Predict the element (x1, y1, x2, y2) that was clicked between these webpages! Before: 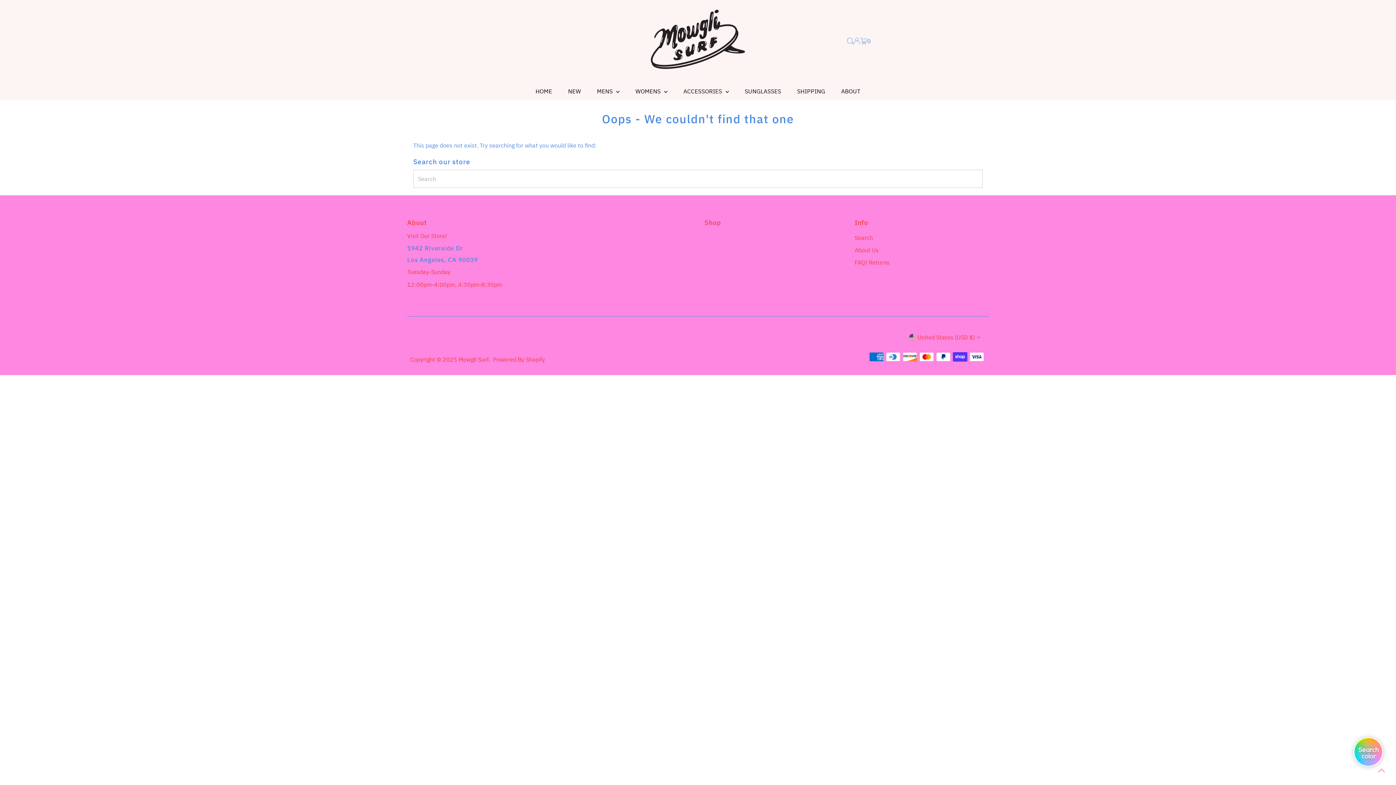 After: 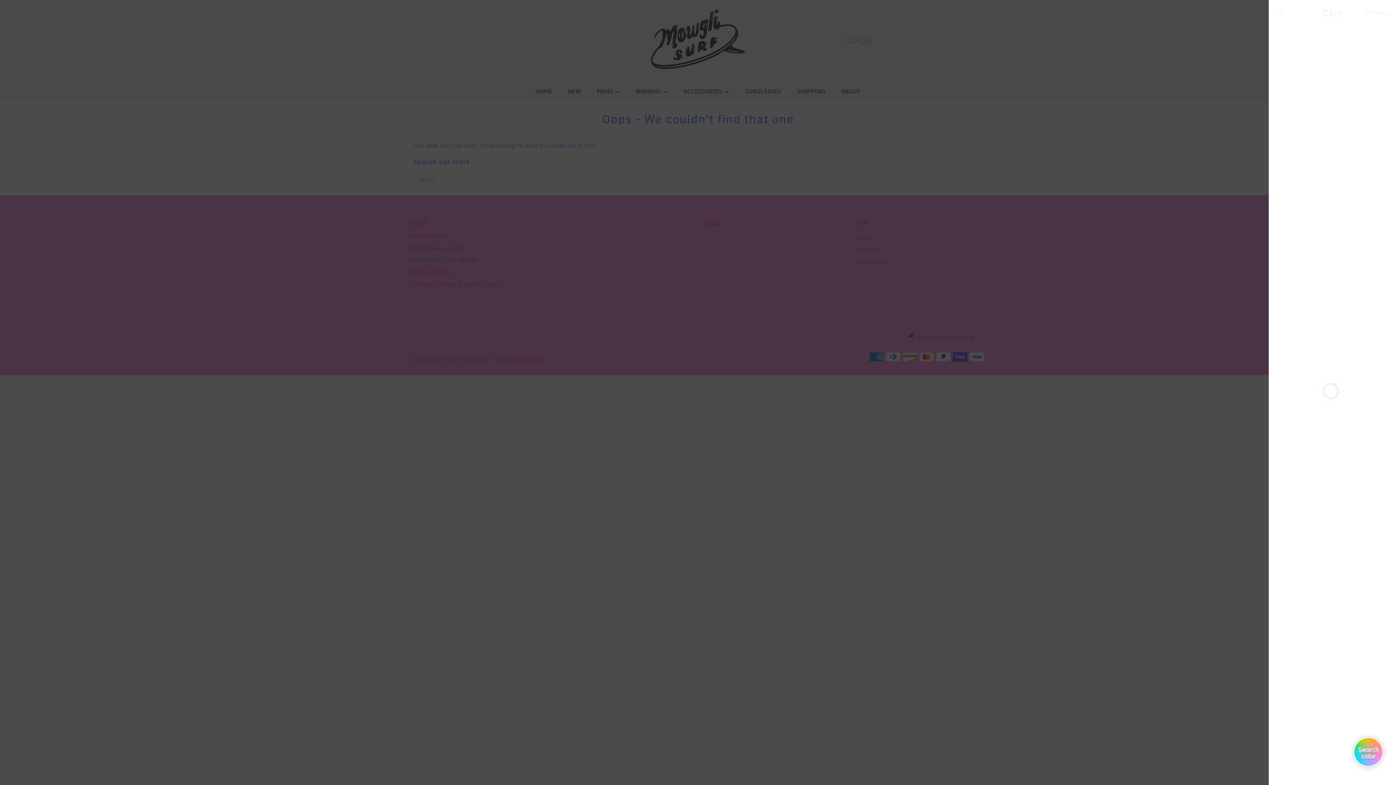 Action: label: 0 bbox: (860, 32, 870, 49)